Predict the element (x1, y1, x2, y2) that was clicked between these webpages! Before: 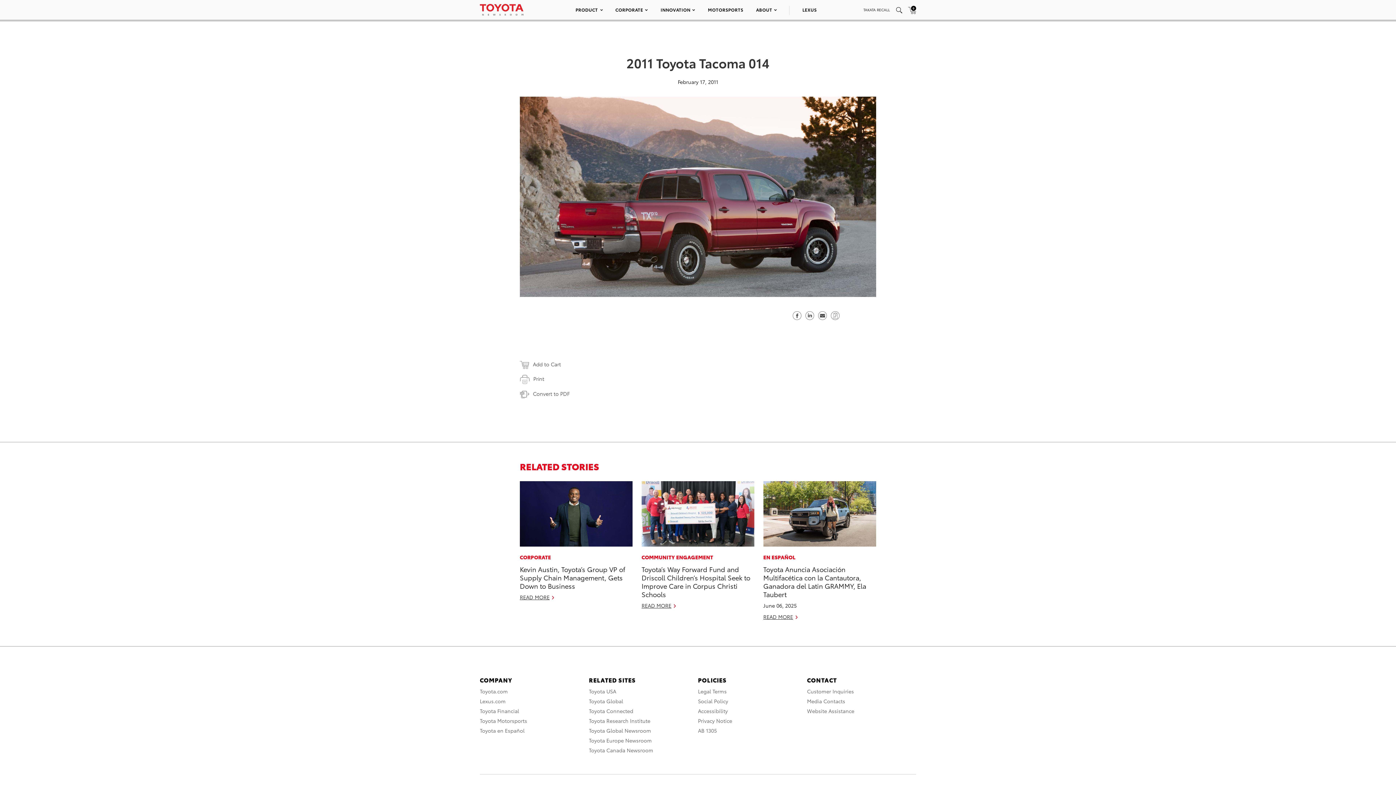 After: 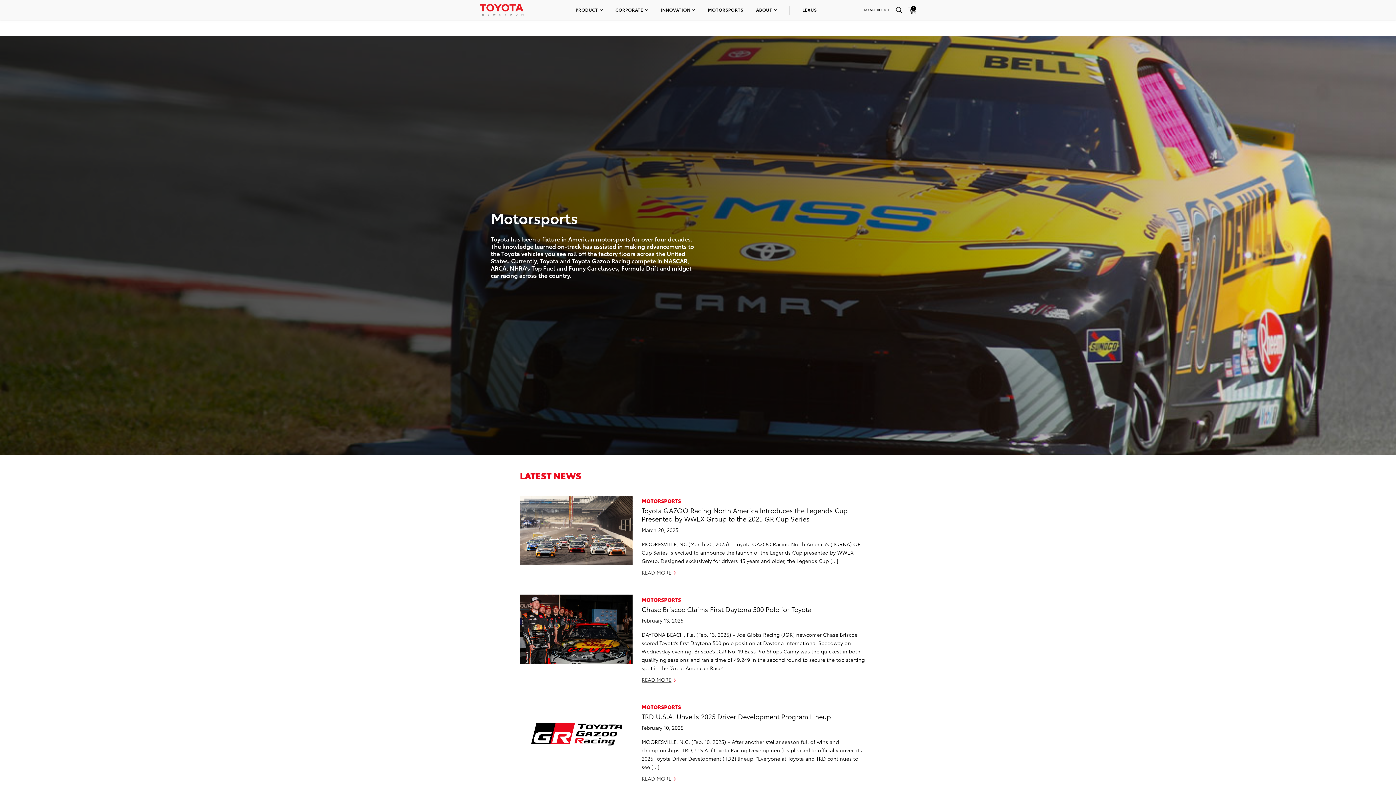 Action: label: MOTORSPORTS bbox: (708, 6, 743, 12)